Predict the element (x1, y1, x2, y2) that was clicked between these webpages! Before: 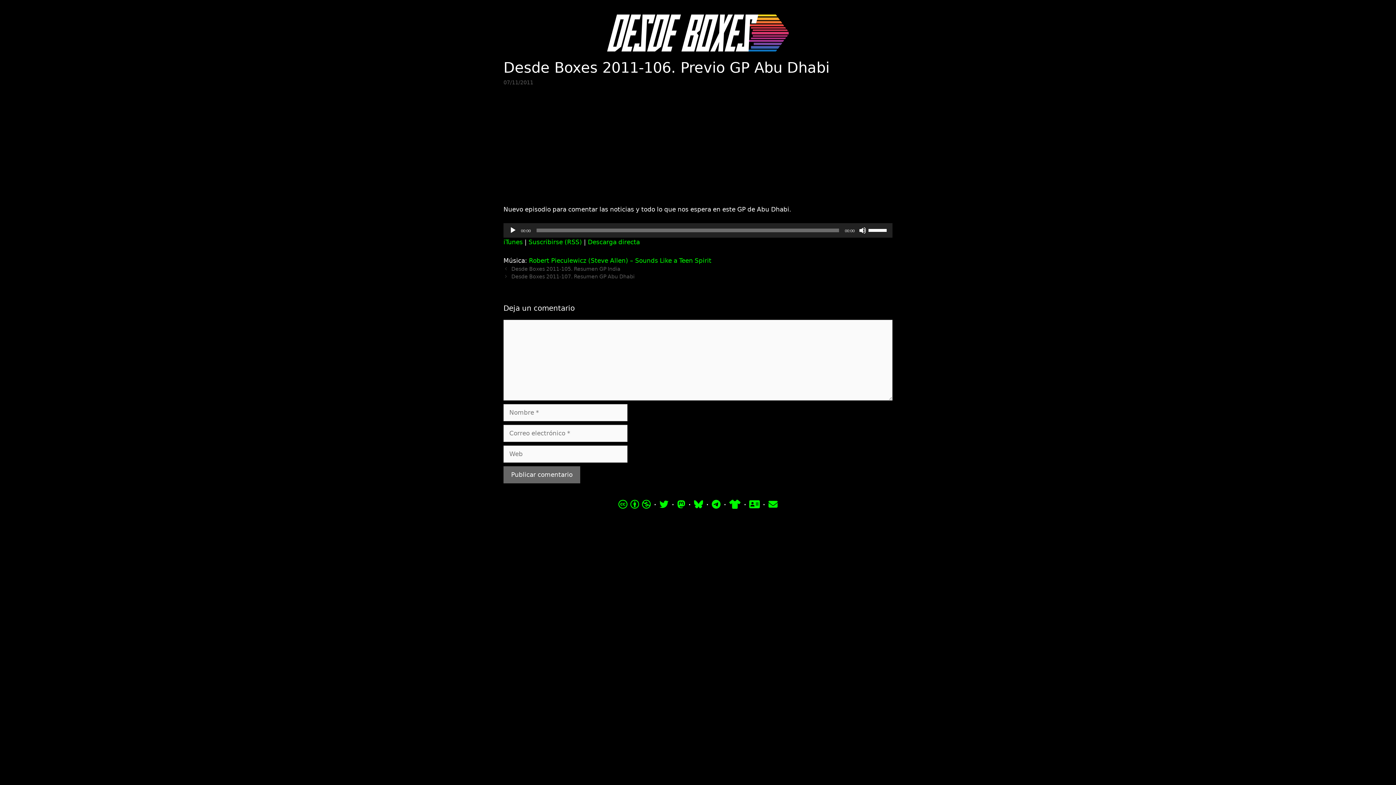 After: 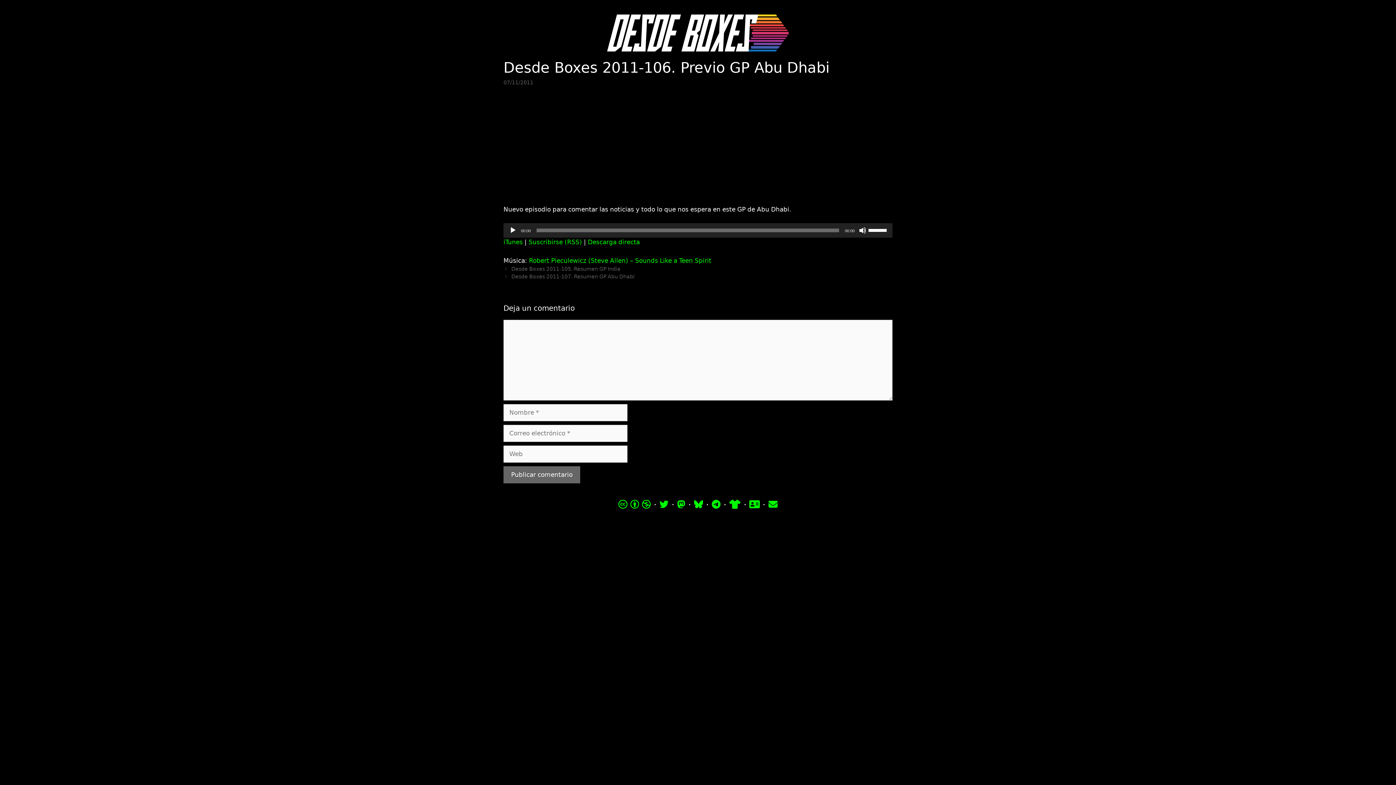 Action: bbox: (509, 226, 516, 234) label: Reproducir